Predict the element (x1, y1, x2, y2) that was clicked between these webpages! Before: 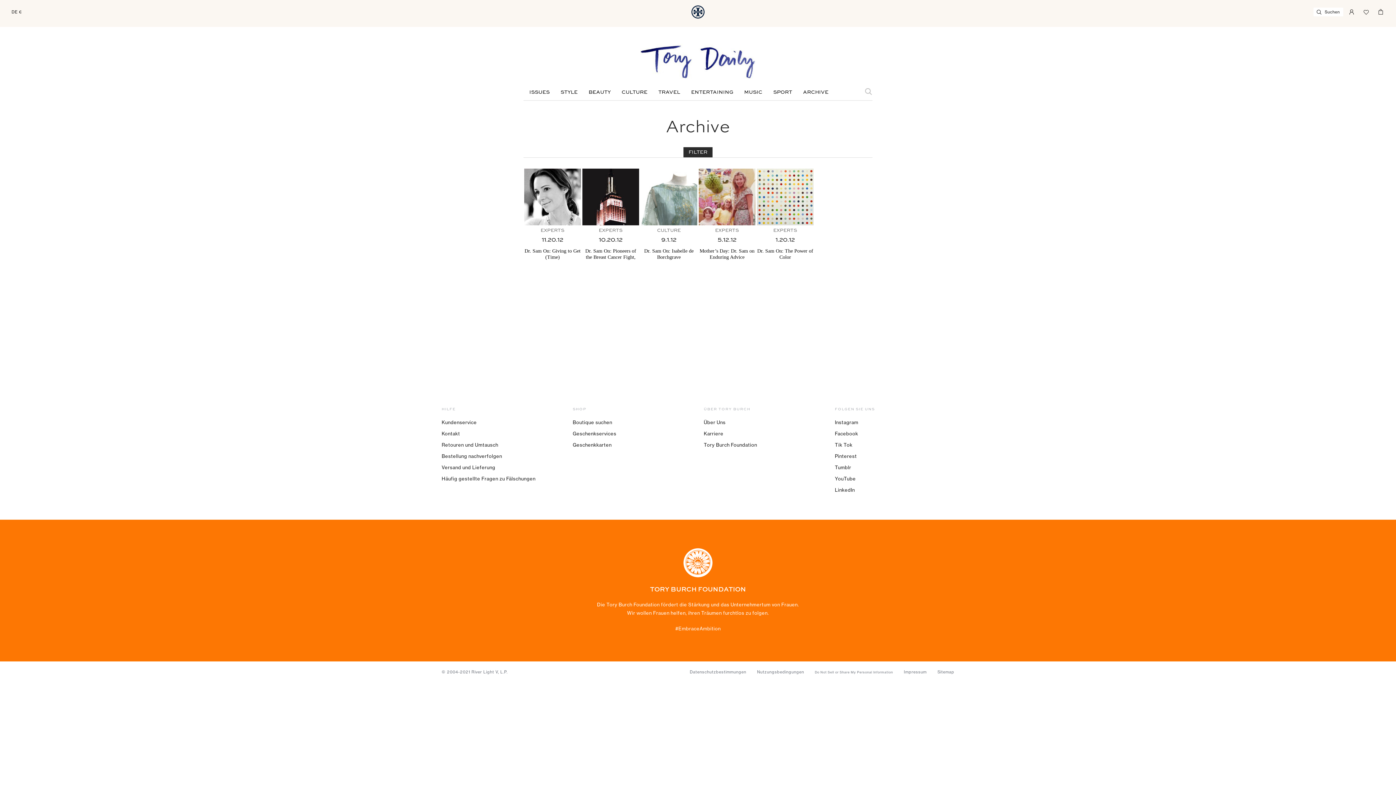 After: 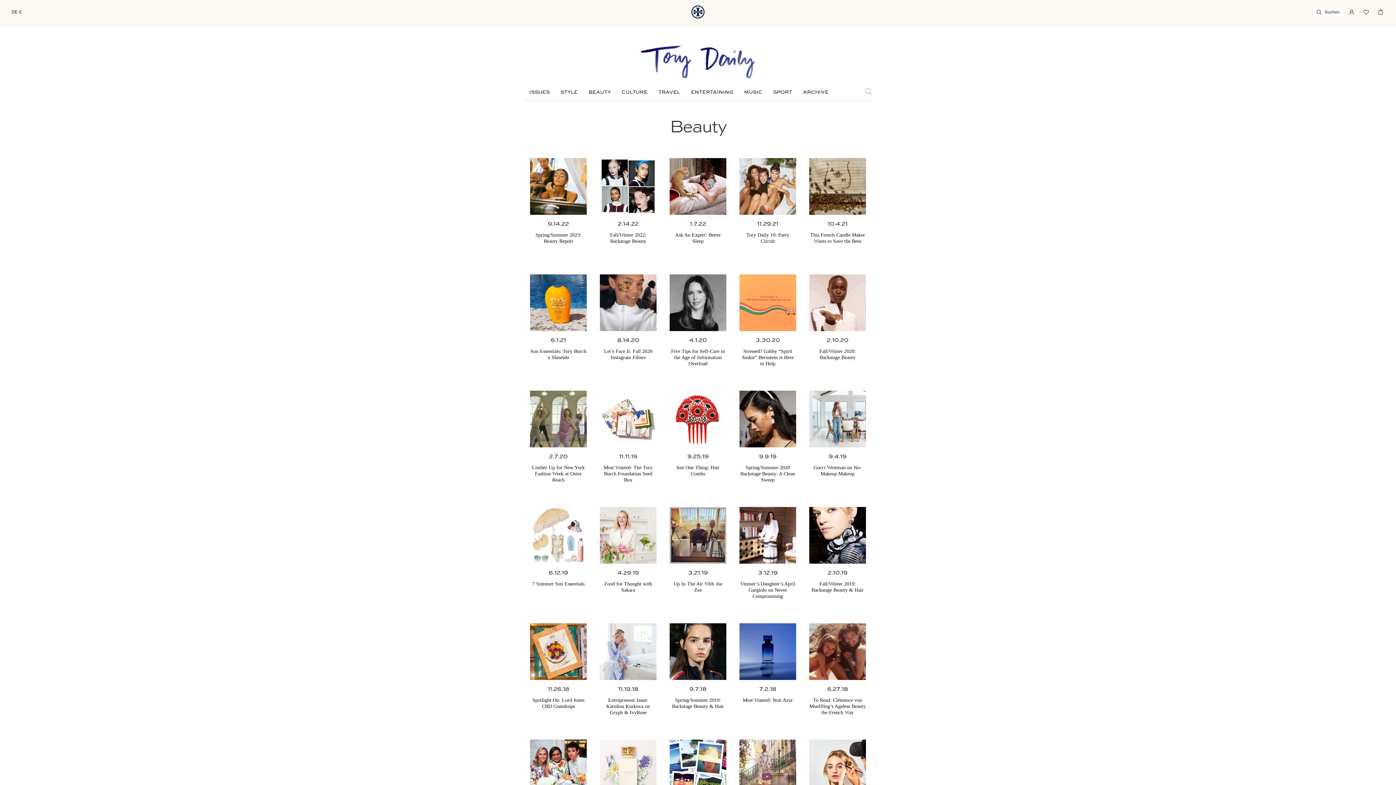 Action: label: BEAUTY bbox: (583, 88, 616, 96)